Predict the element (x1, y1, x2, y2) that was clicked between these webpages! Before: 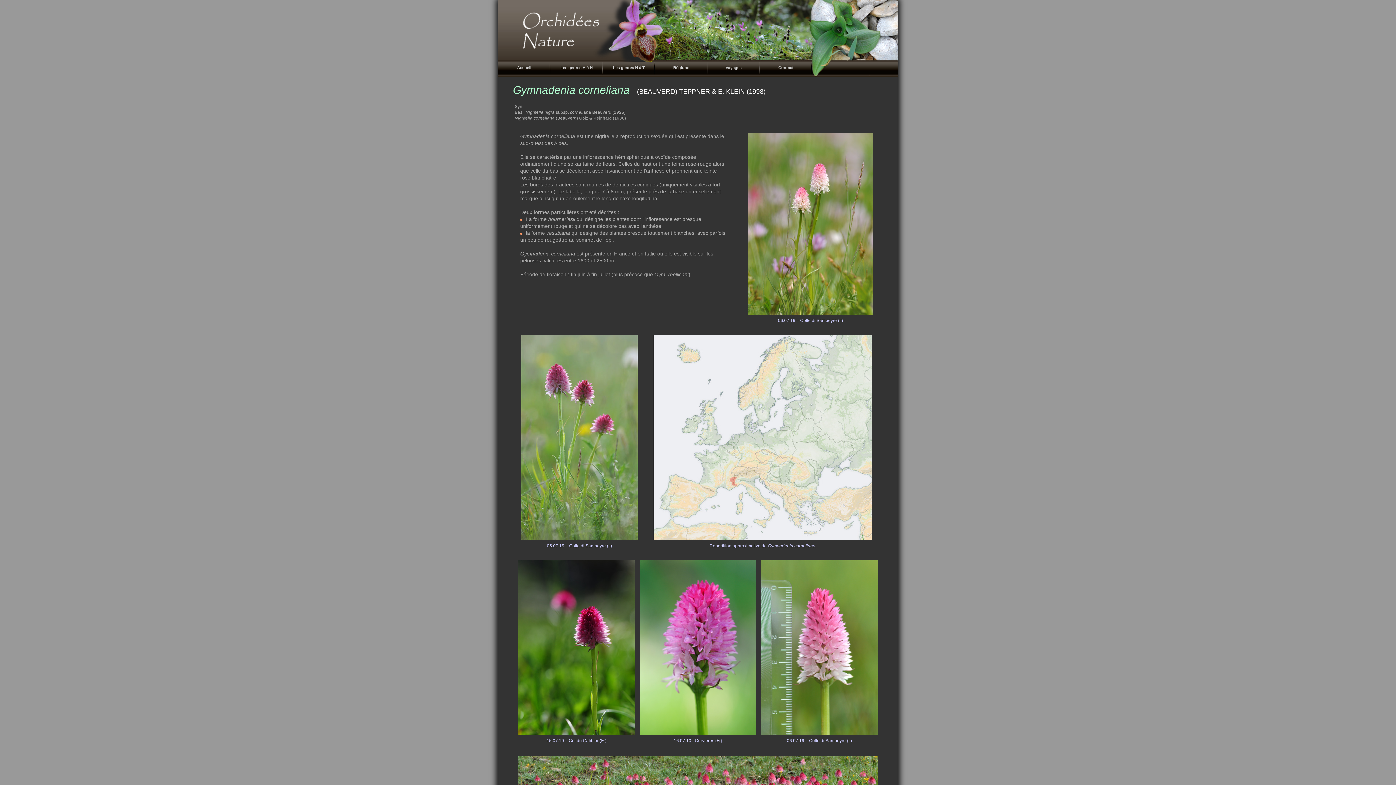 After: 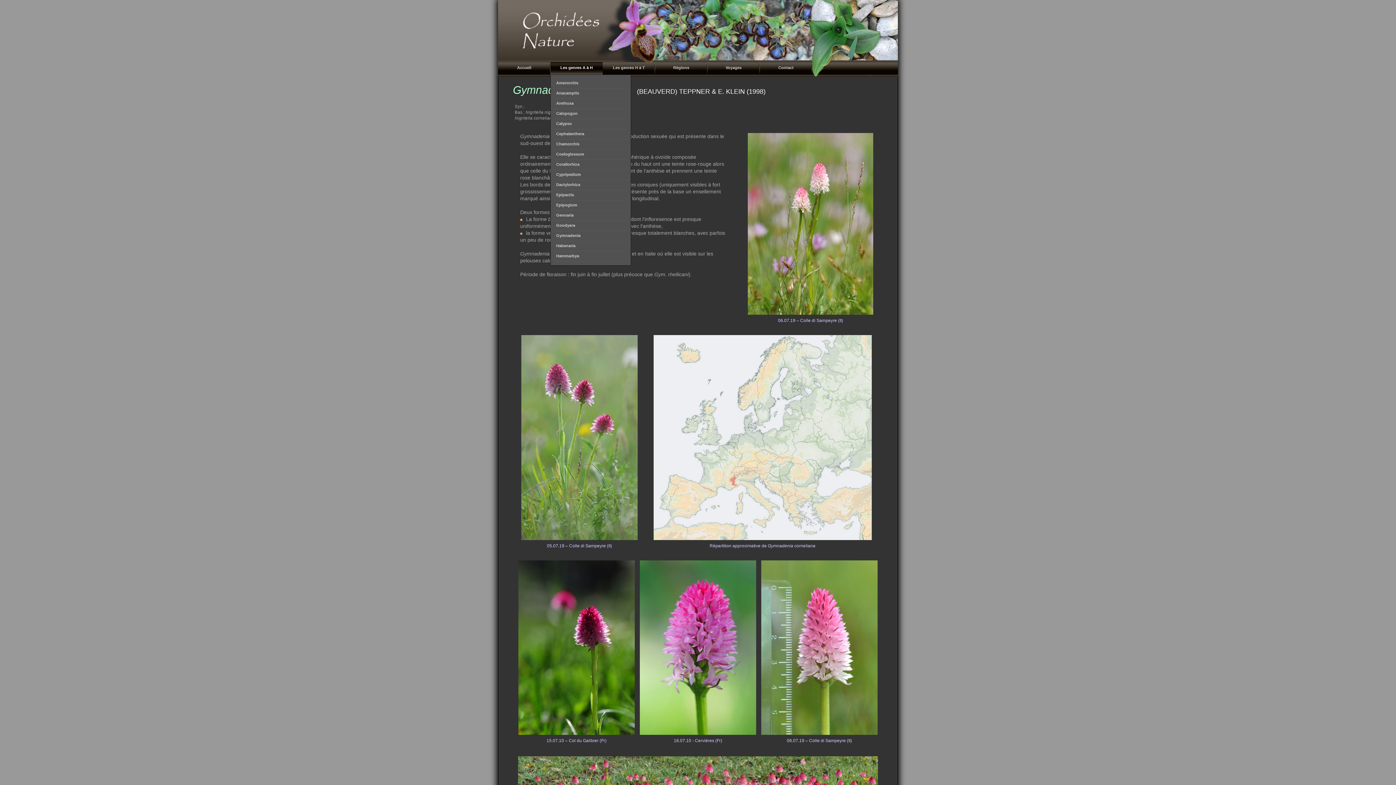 Action: label: Les genres A à H bbox: (550, 62, 602, 77)